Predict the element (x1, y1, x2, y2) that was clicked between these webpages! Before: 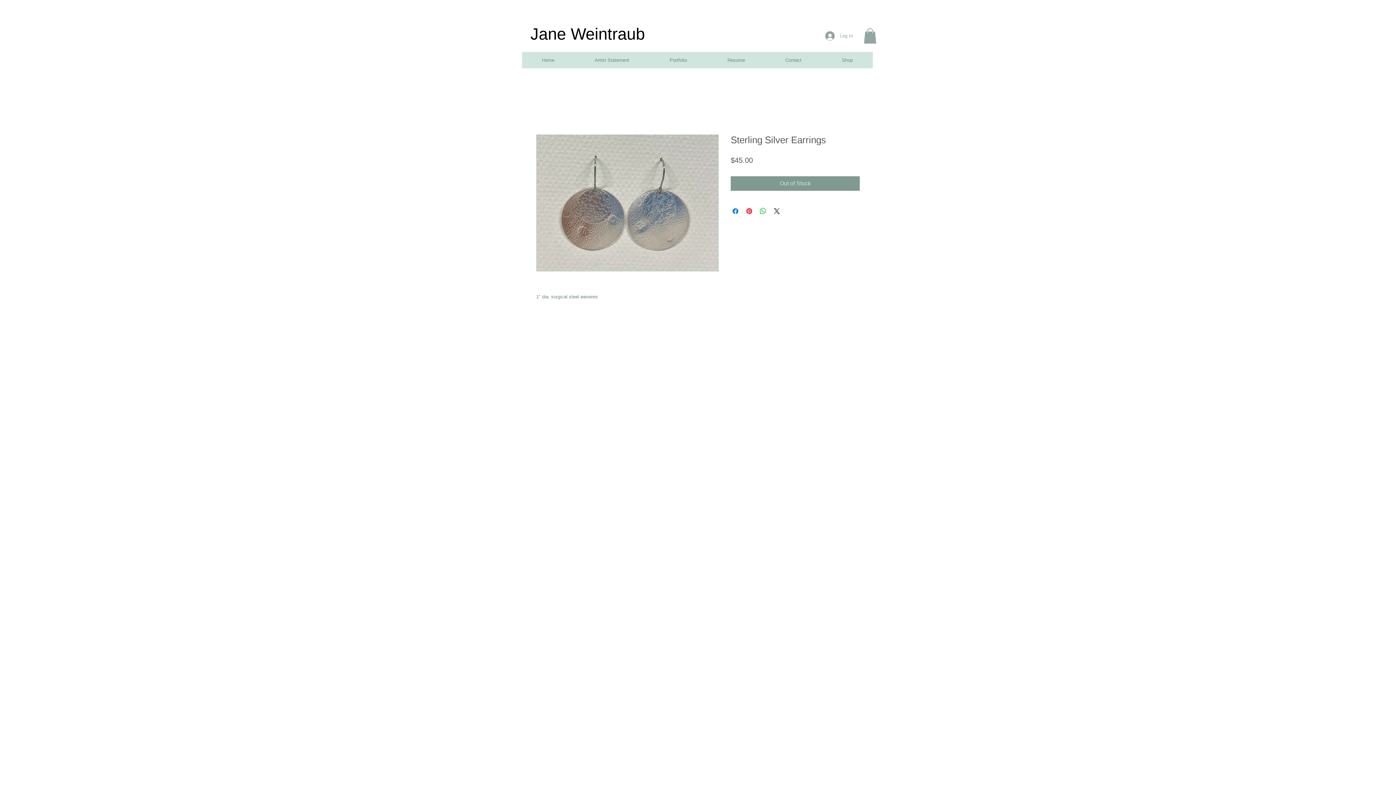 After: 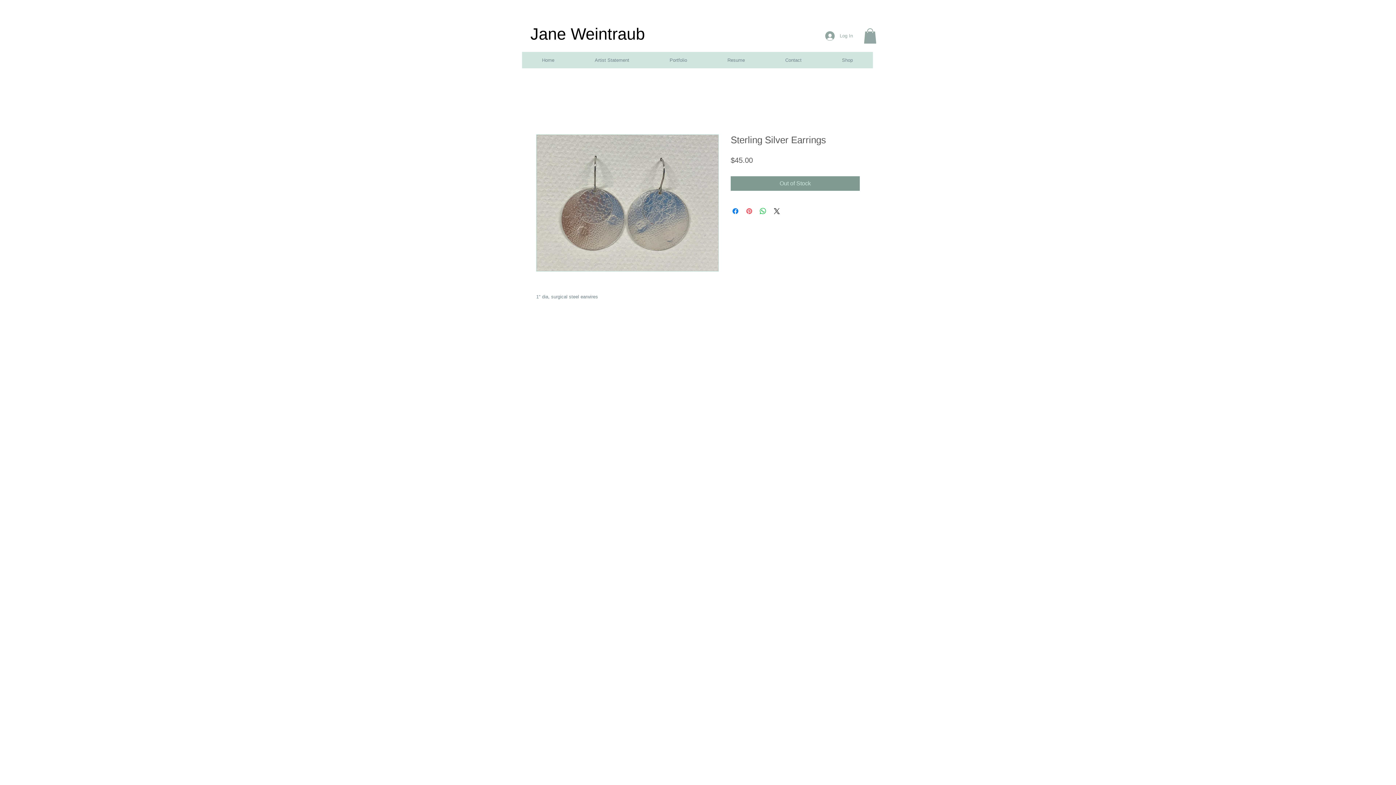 Action: bbox: (745, 206, 753, 215) label: Pin on Pinterest